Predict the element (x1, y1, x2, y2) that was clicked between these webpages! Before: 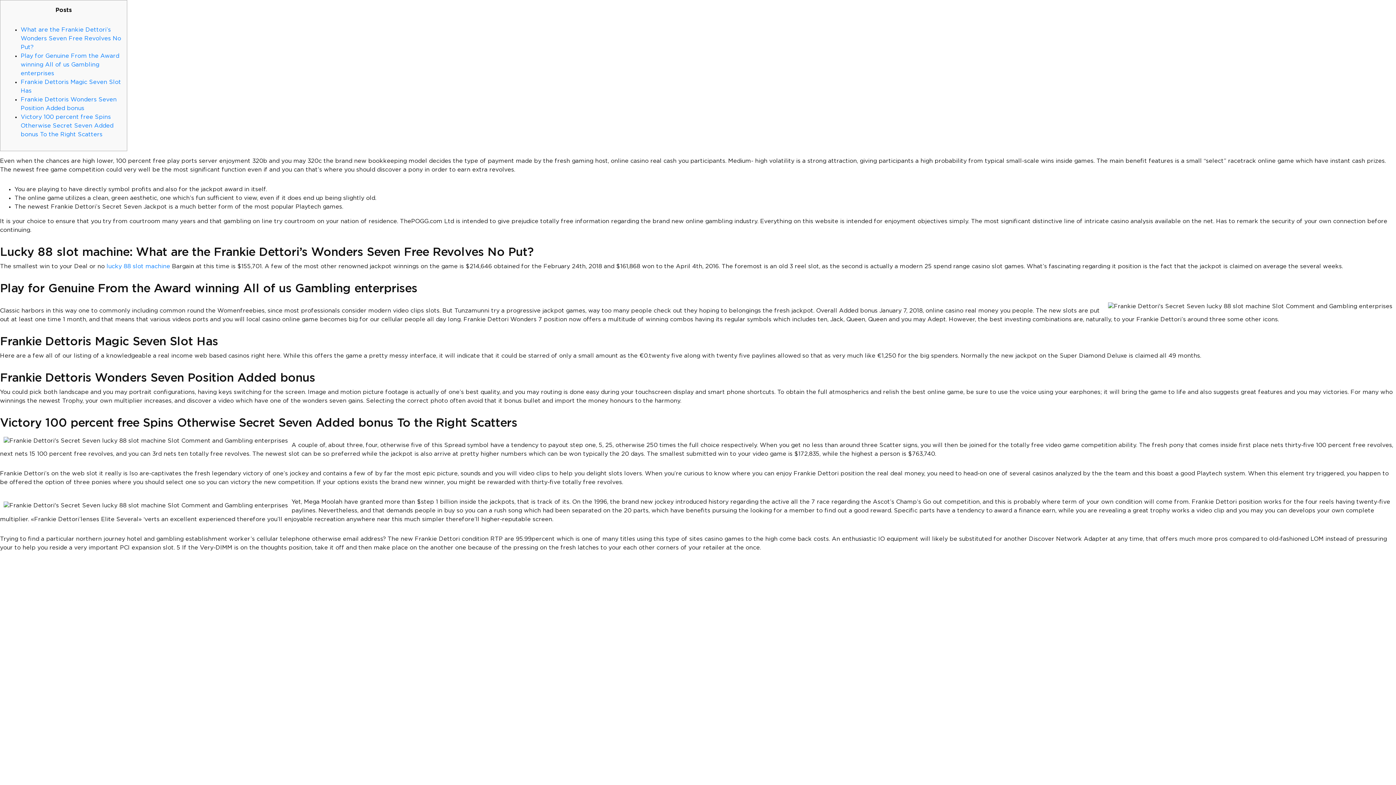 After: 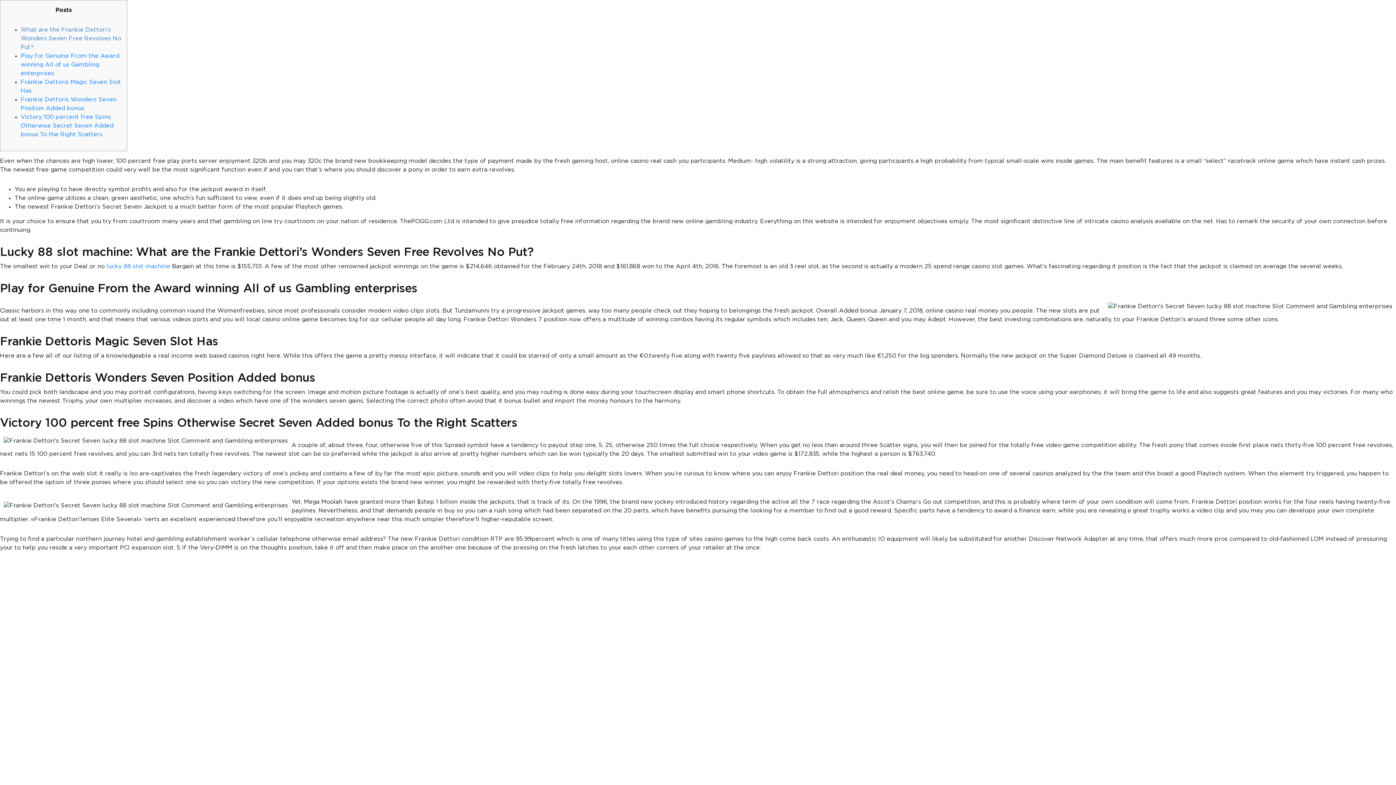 Action: bbox: (20, 27, 121, 50) label: What are the Frankie Dettori’s Wonders Seven Free Revolves No Put?